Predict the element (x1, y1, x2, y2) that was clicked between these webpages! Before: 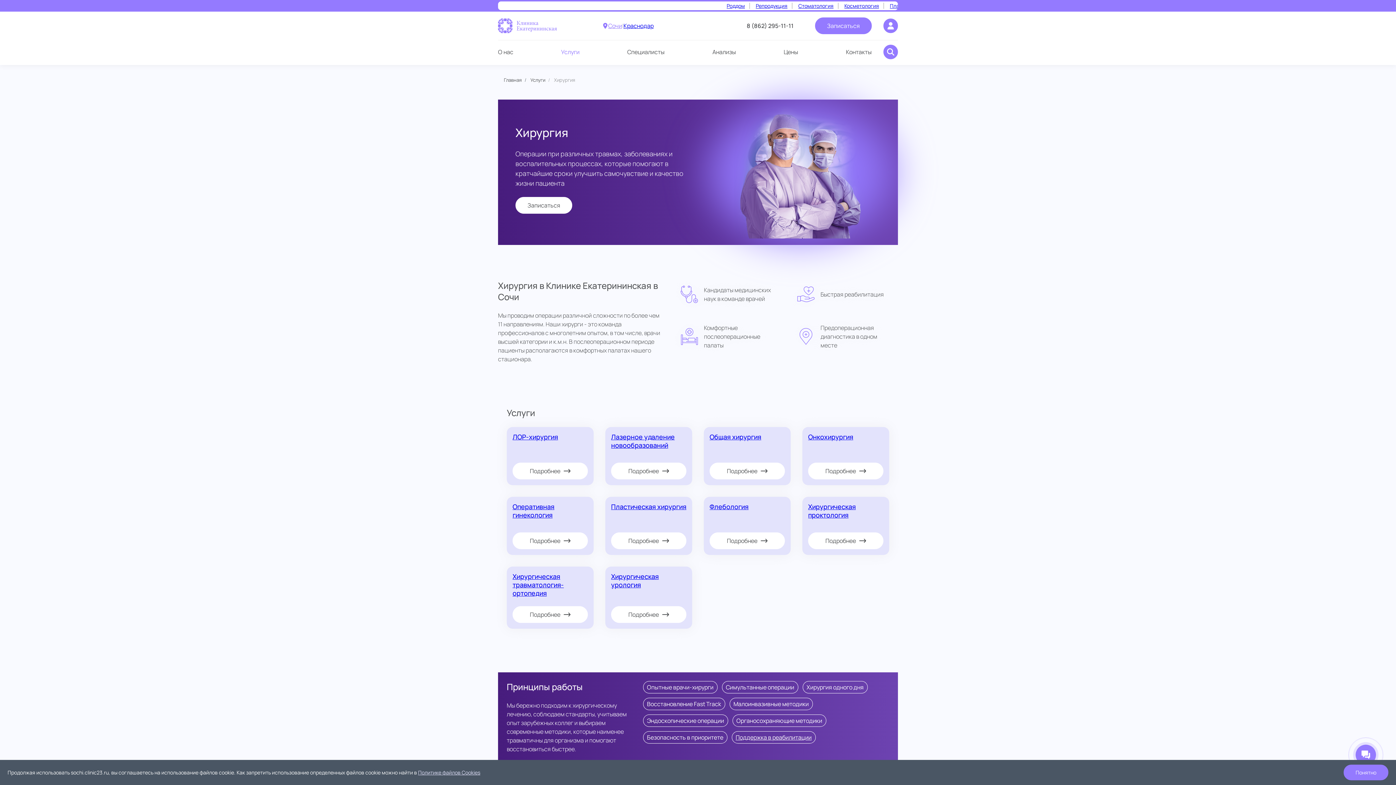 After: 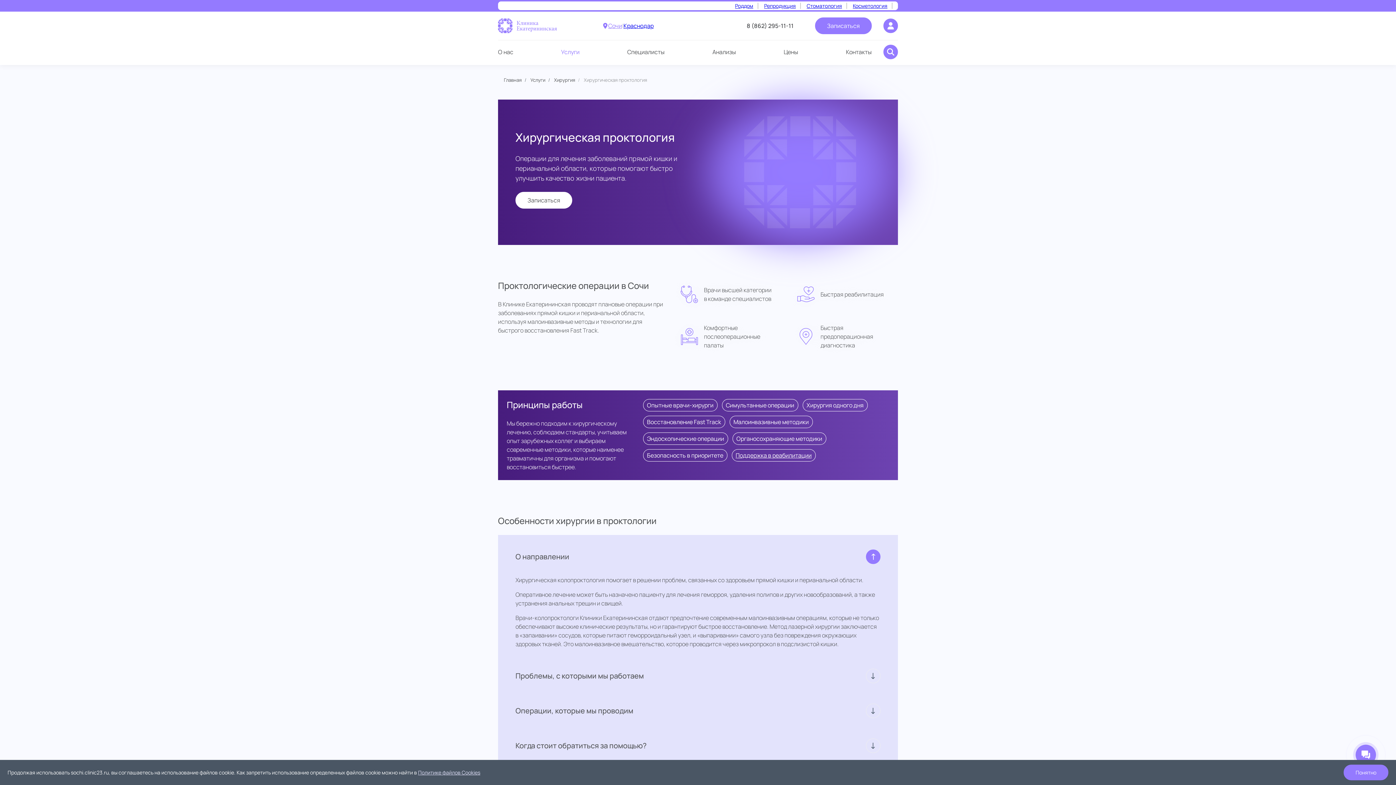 Action: bbox: (808, 502, 856, 519) label: Хирургическая проктология